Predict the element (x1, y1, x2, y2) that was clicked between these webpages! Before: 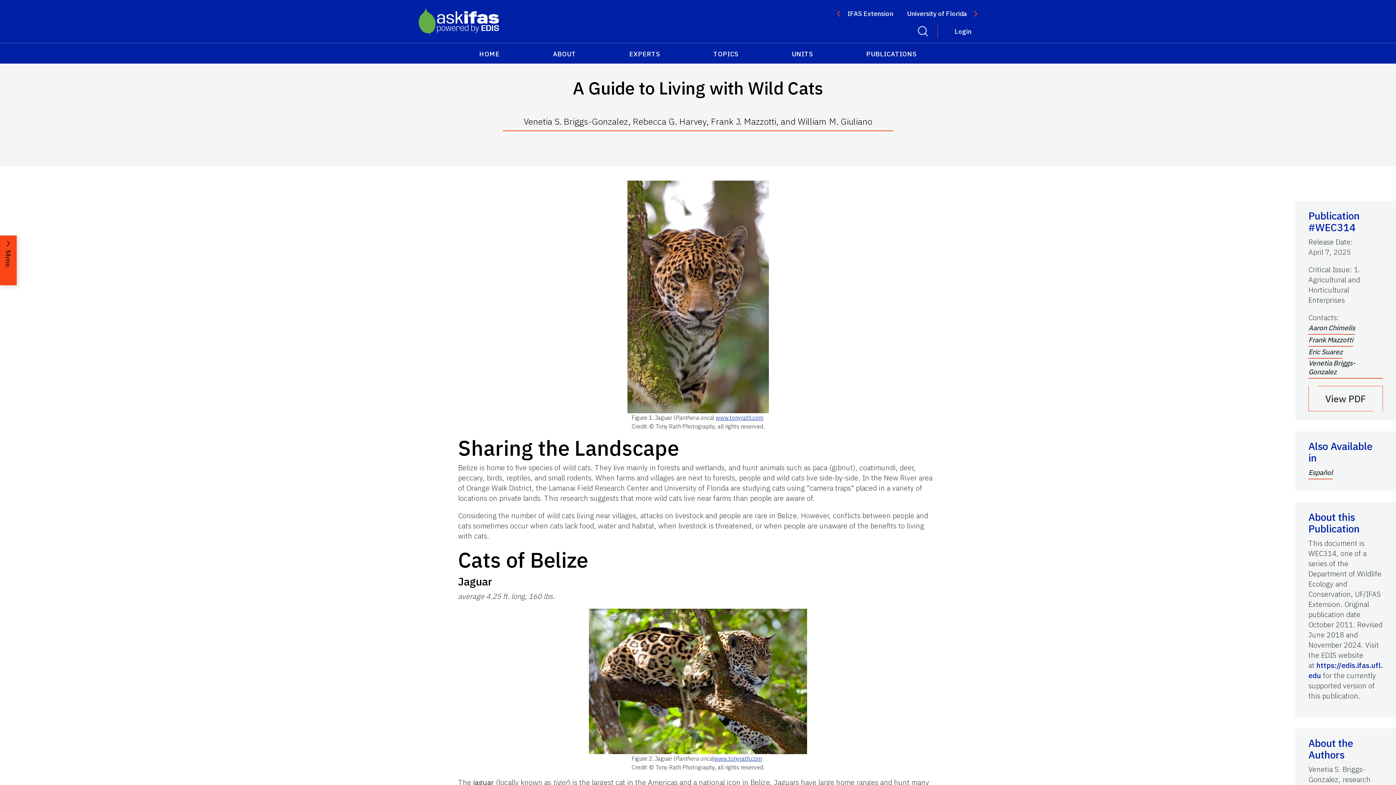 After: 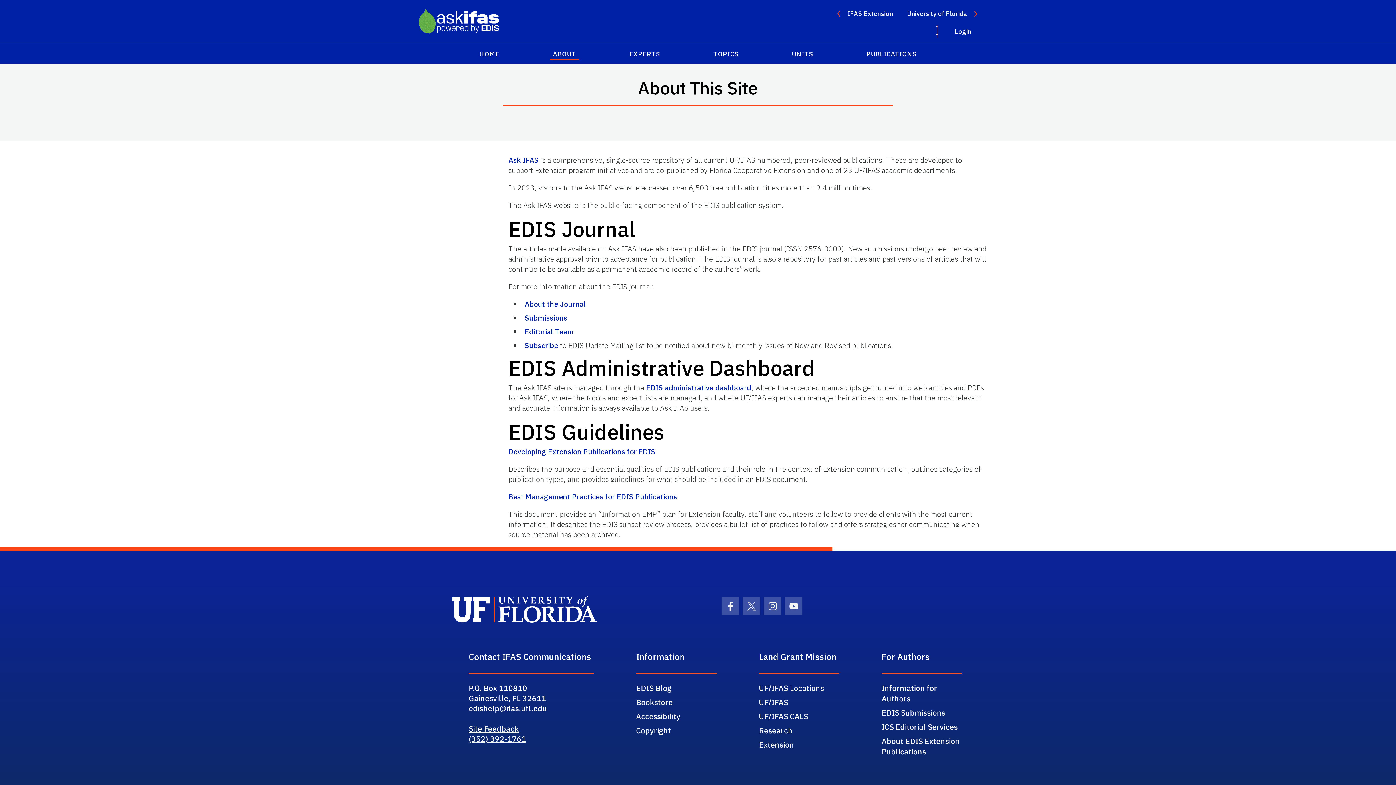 Action: bbox: (550, 46, 579, 60) label: ABOUT